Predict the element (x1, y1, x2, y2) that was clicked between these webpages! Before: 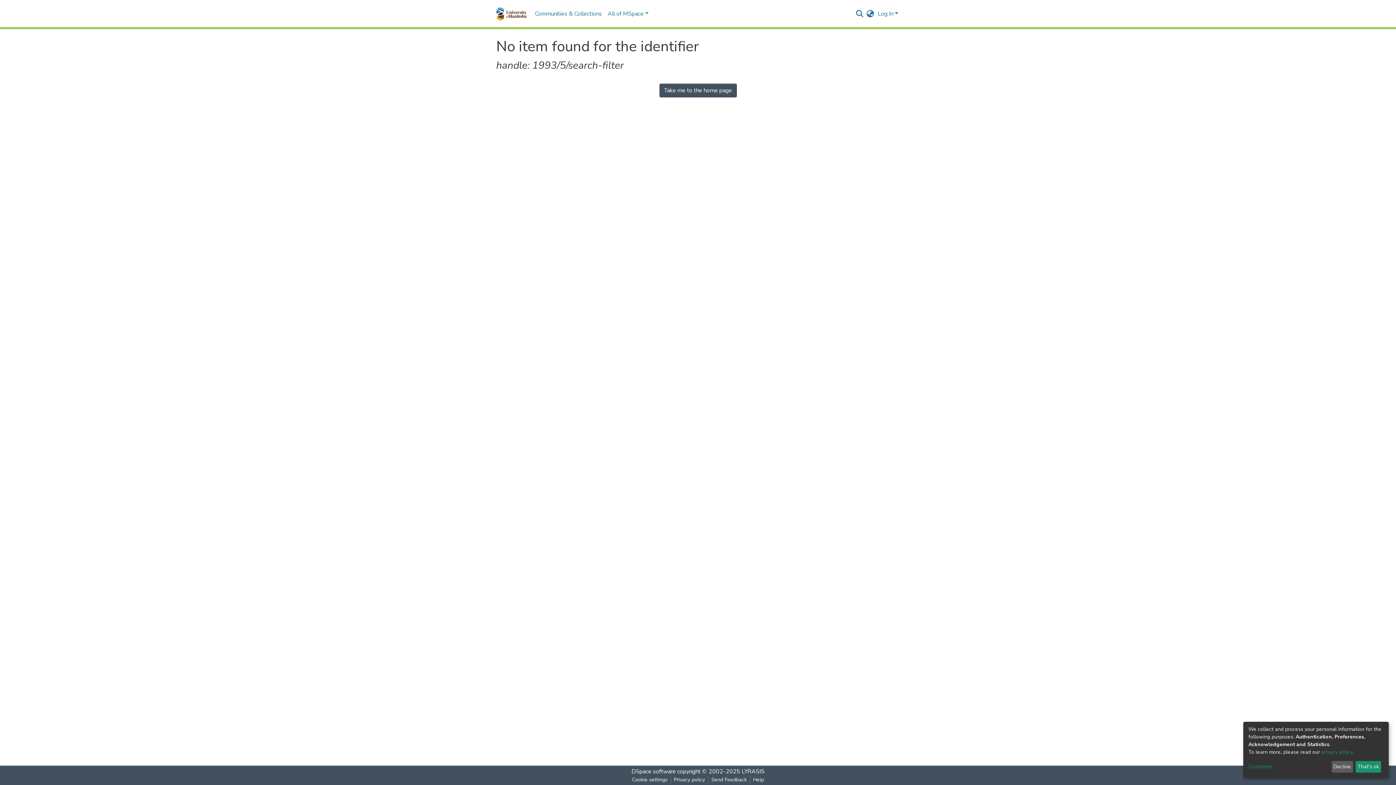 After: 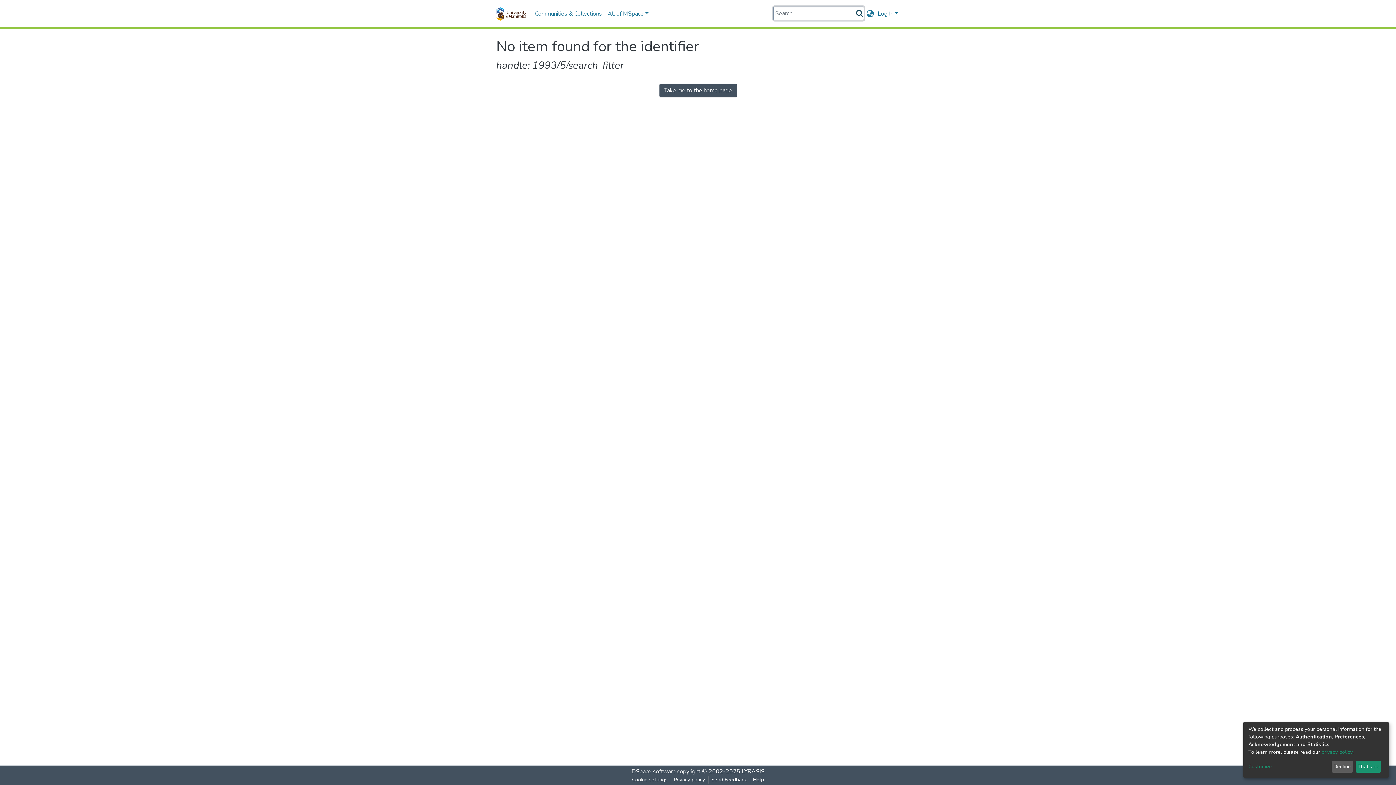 Action: bbox: (855, 9, 864, 17)